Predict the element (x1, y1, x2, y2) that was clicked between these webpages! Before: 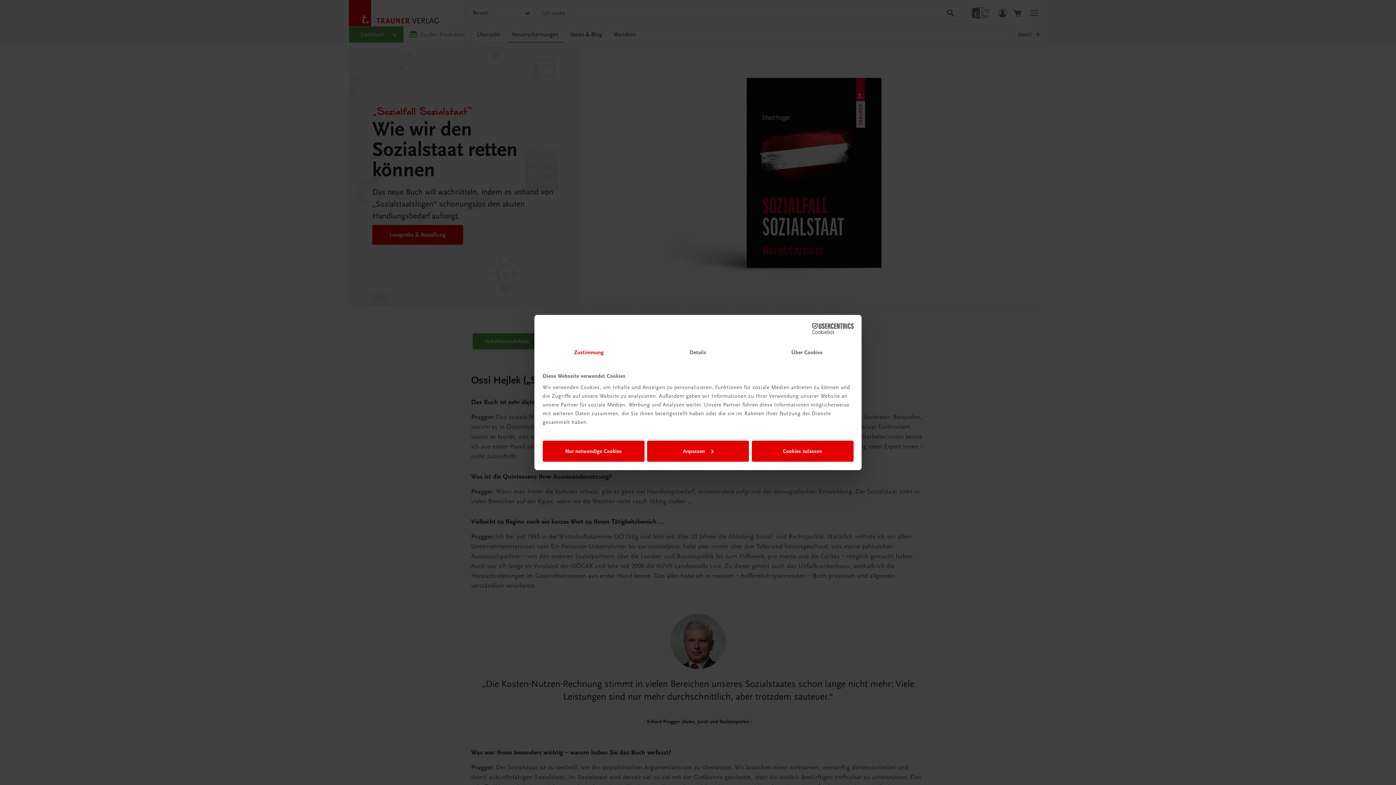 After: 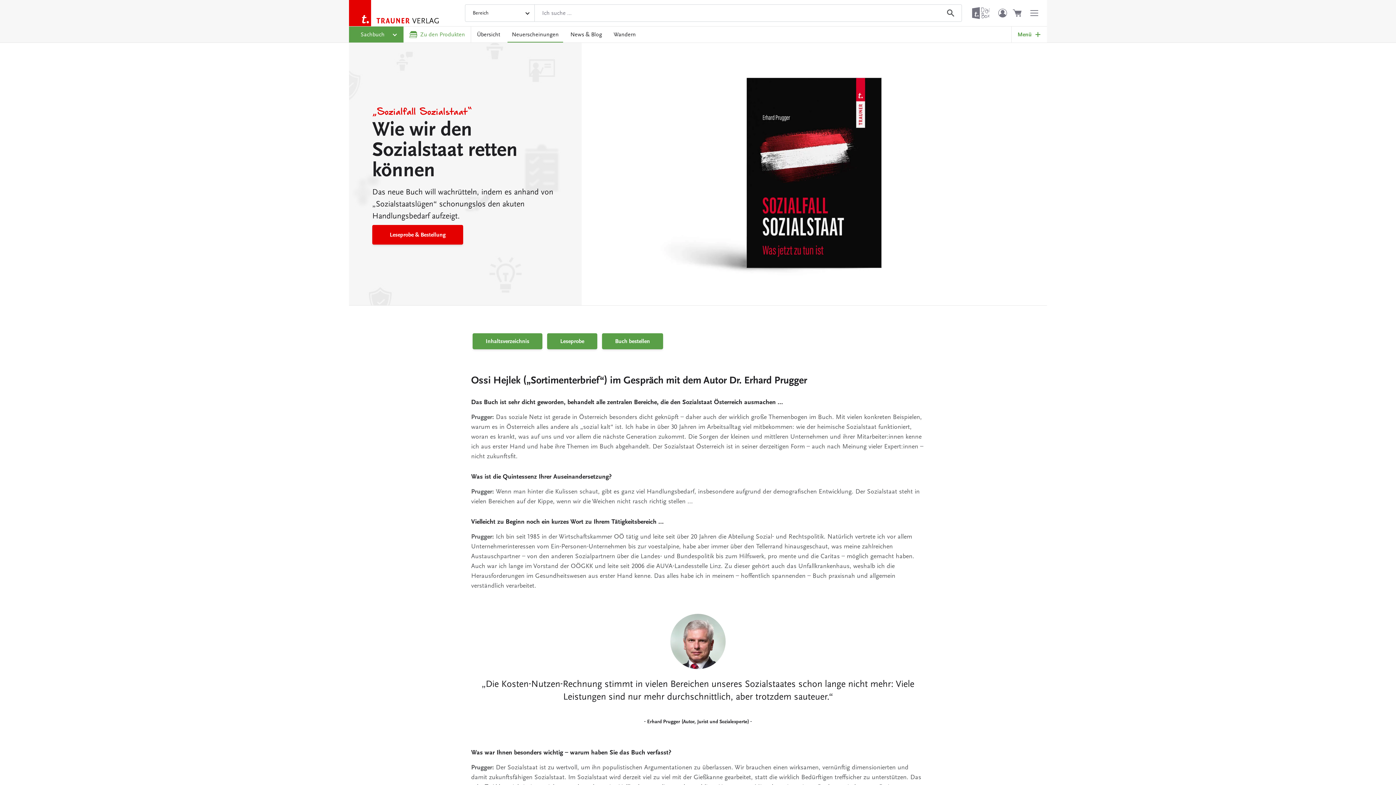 Action: label: Nur notwendige Cookies bbox: (542, 440, 644, 461)